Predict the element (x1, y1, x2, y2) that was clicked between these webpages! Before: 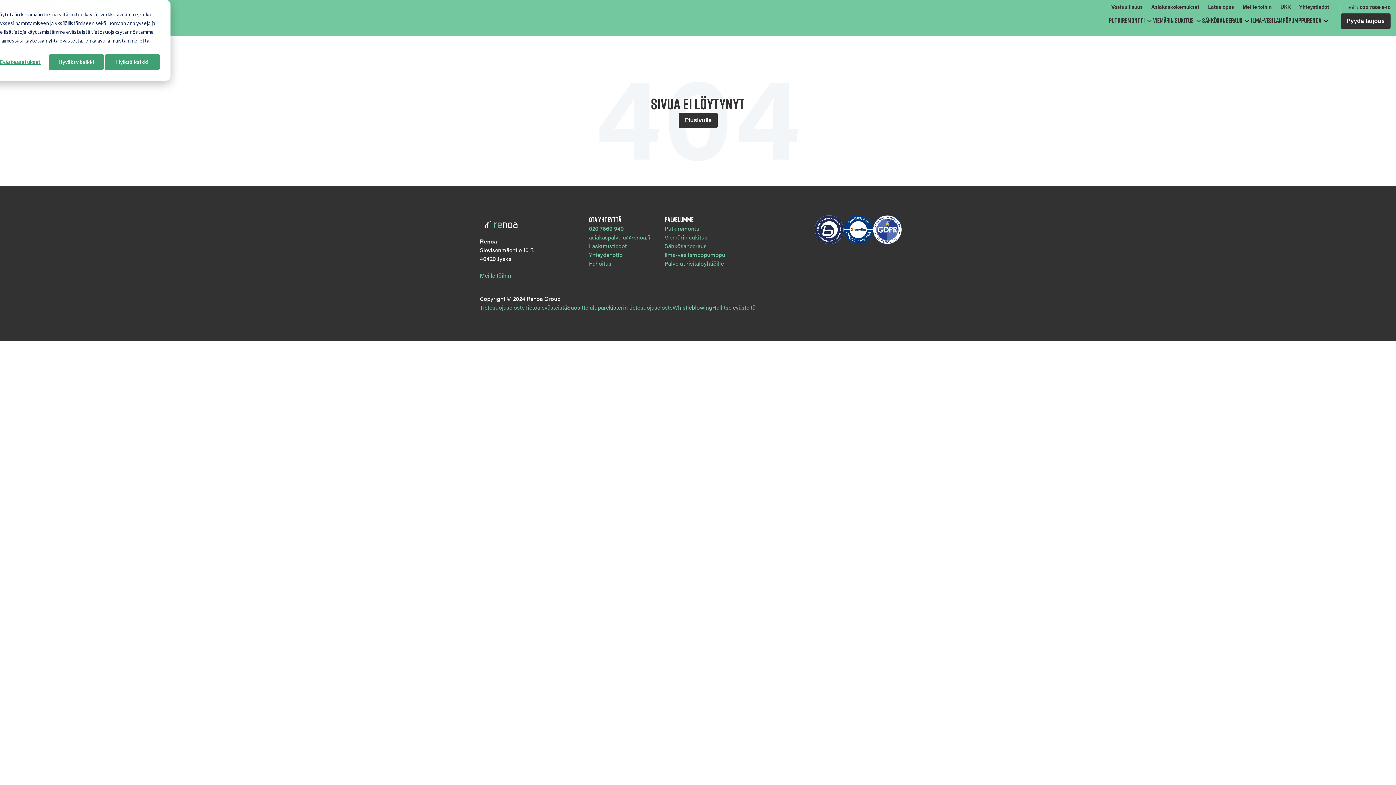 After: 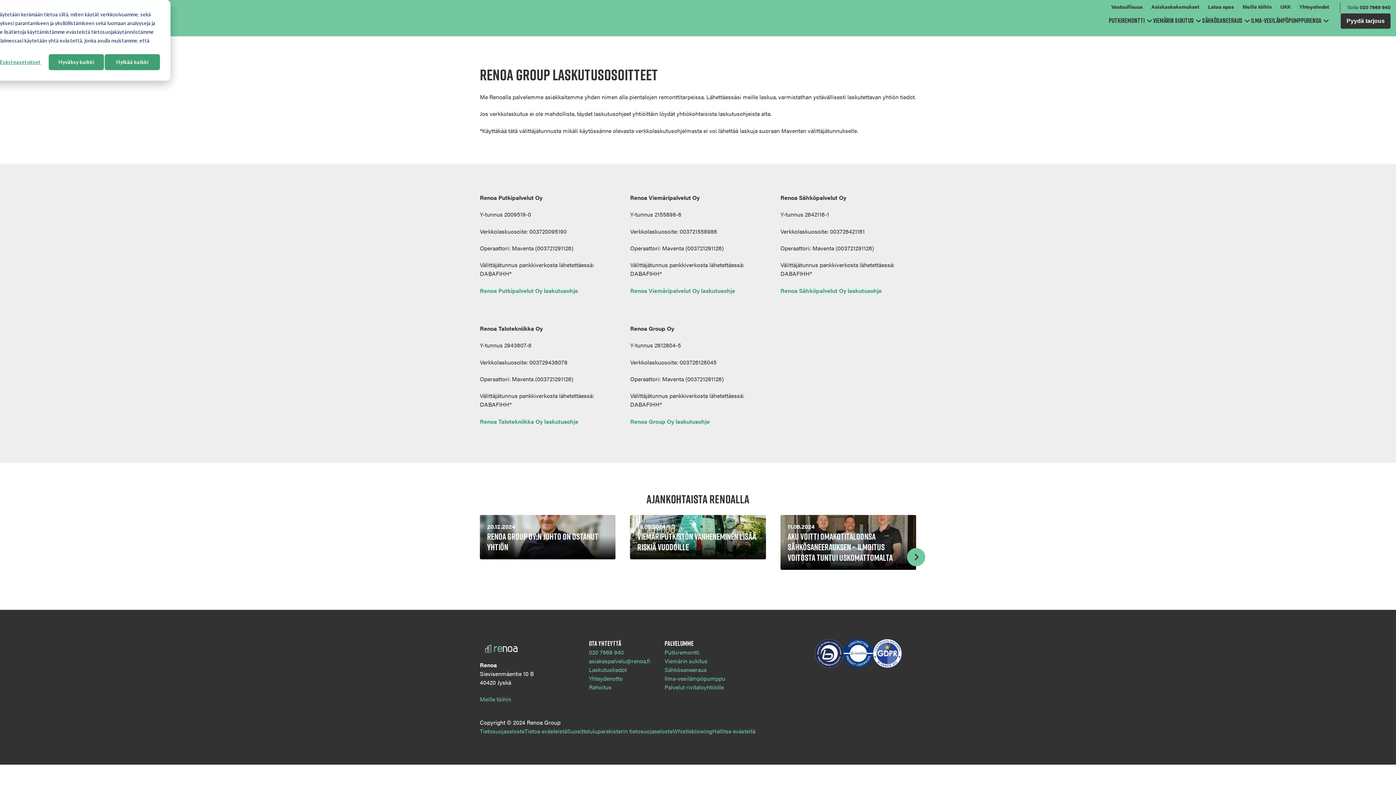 Action: bbox: (589, 241, 626, 250) label: Laskutustiedot